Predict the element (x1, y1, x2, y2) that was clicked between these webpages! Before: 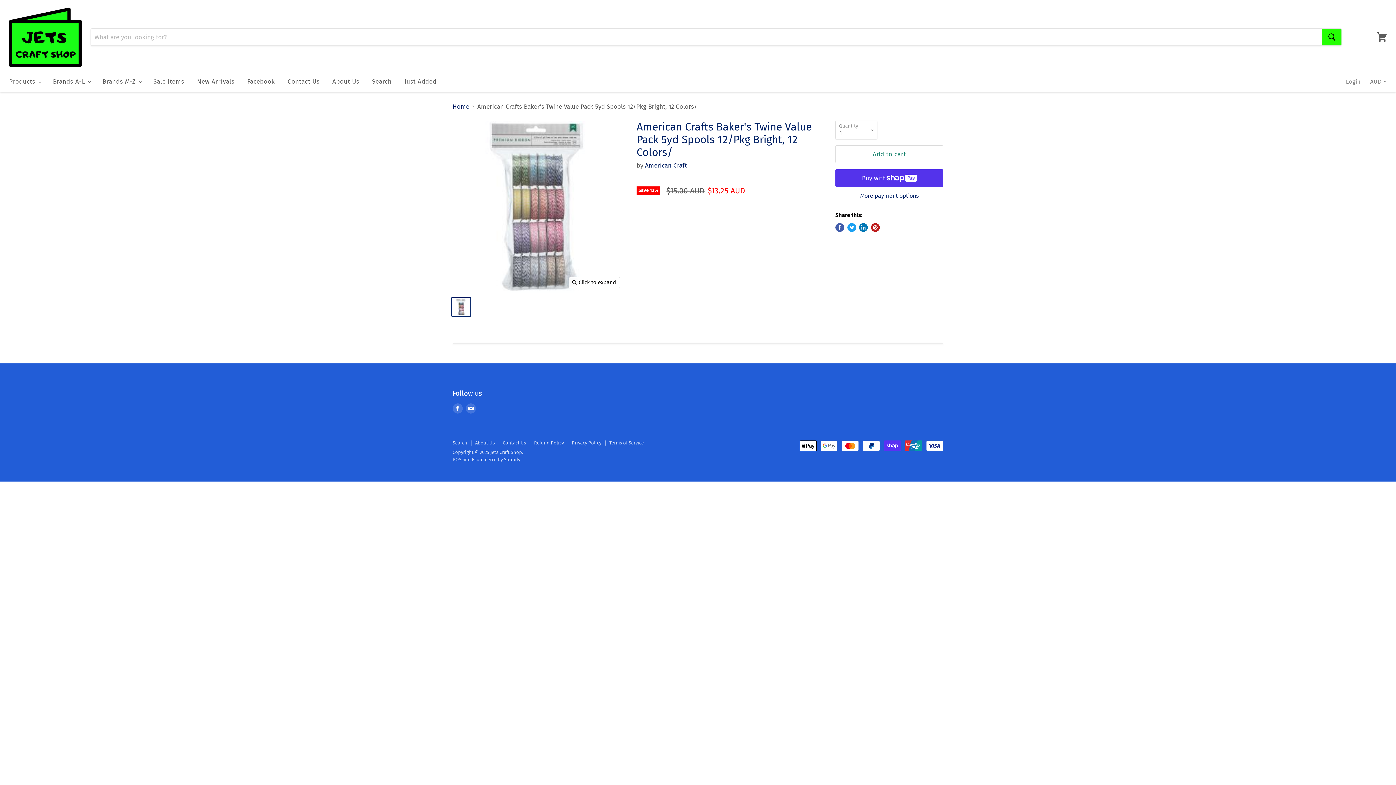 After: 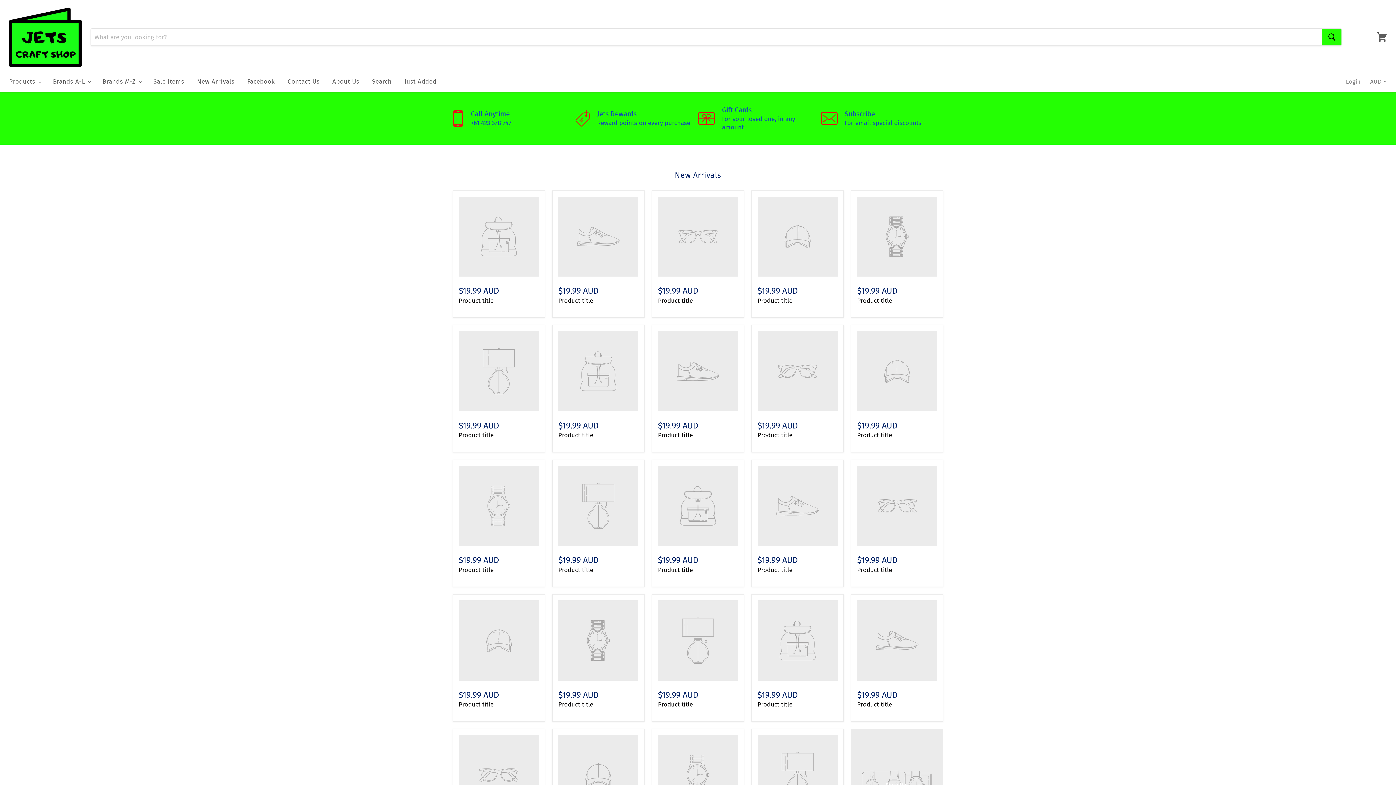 Action: bbox: (452, 103, 469, 110) label: Home